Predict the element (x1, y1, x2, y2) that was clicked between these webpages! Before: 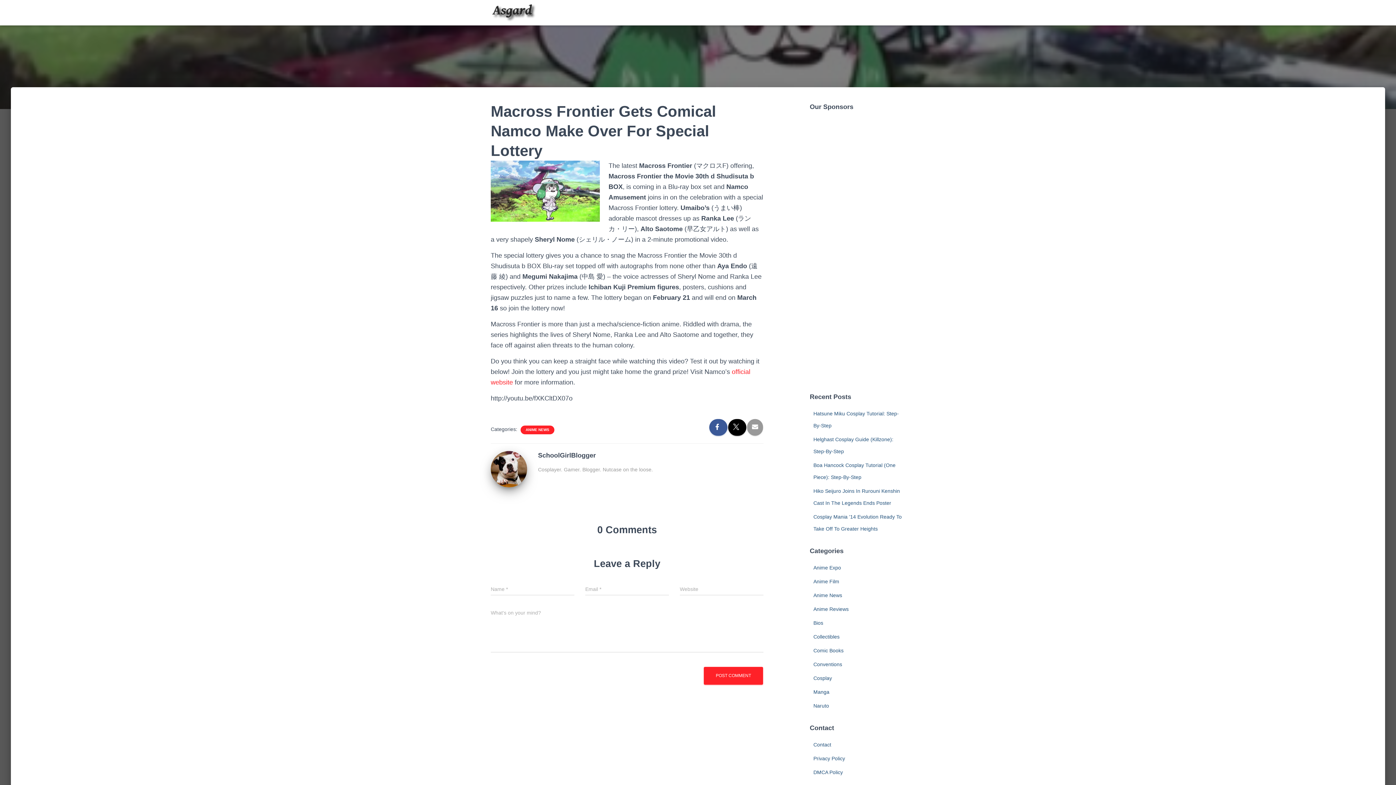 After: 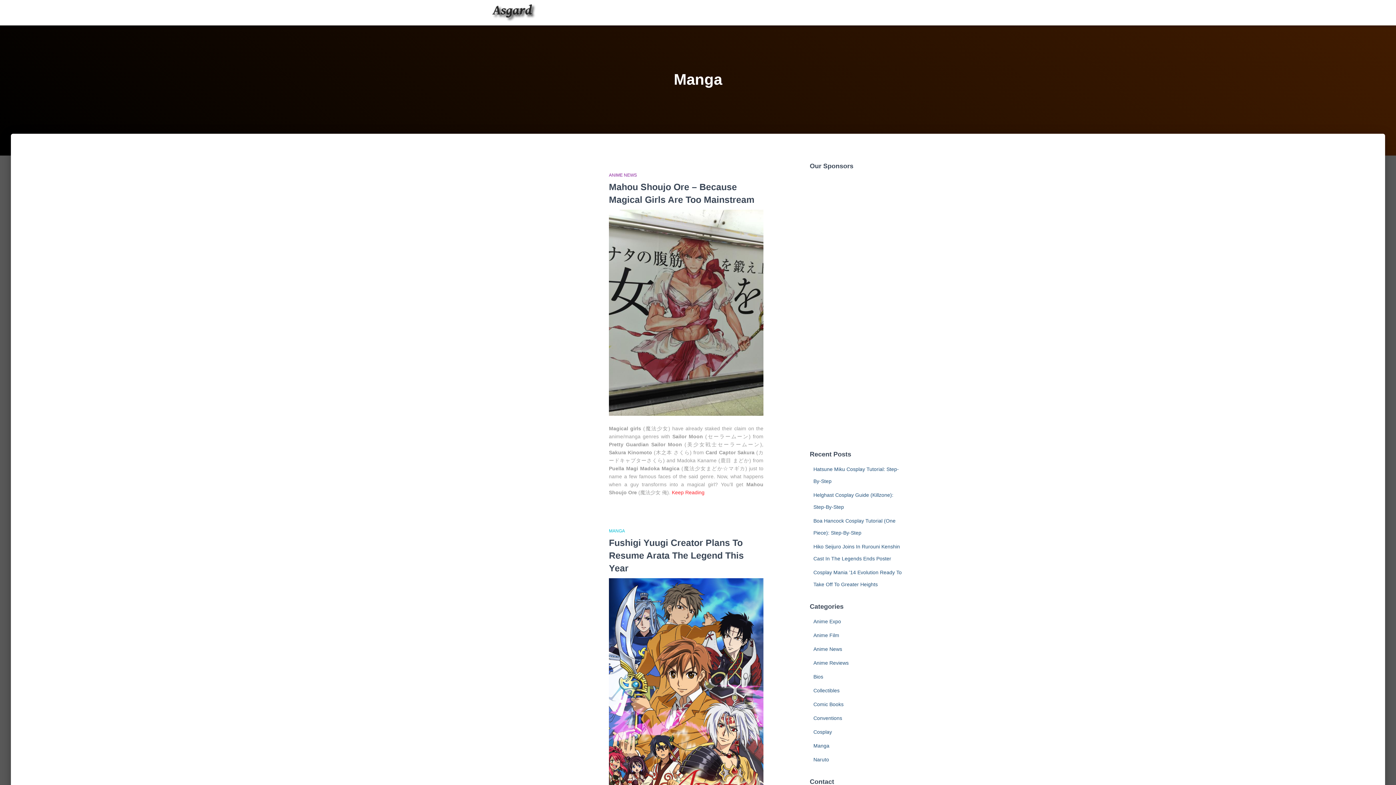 Action: label: Manga bbox: (813, 689, 829, 695)